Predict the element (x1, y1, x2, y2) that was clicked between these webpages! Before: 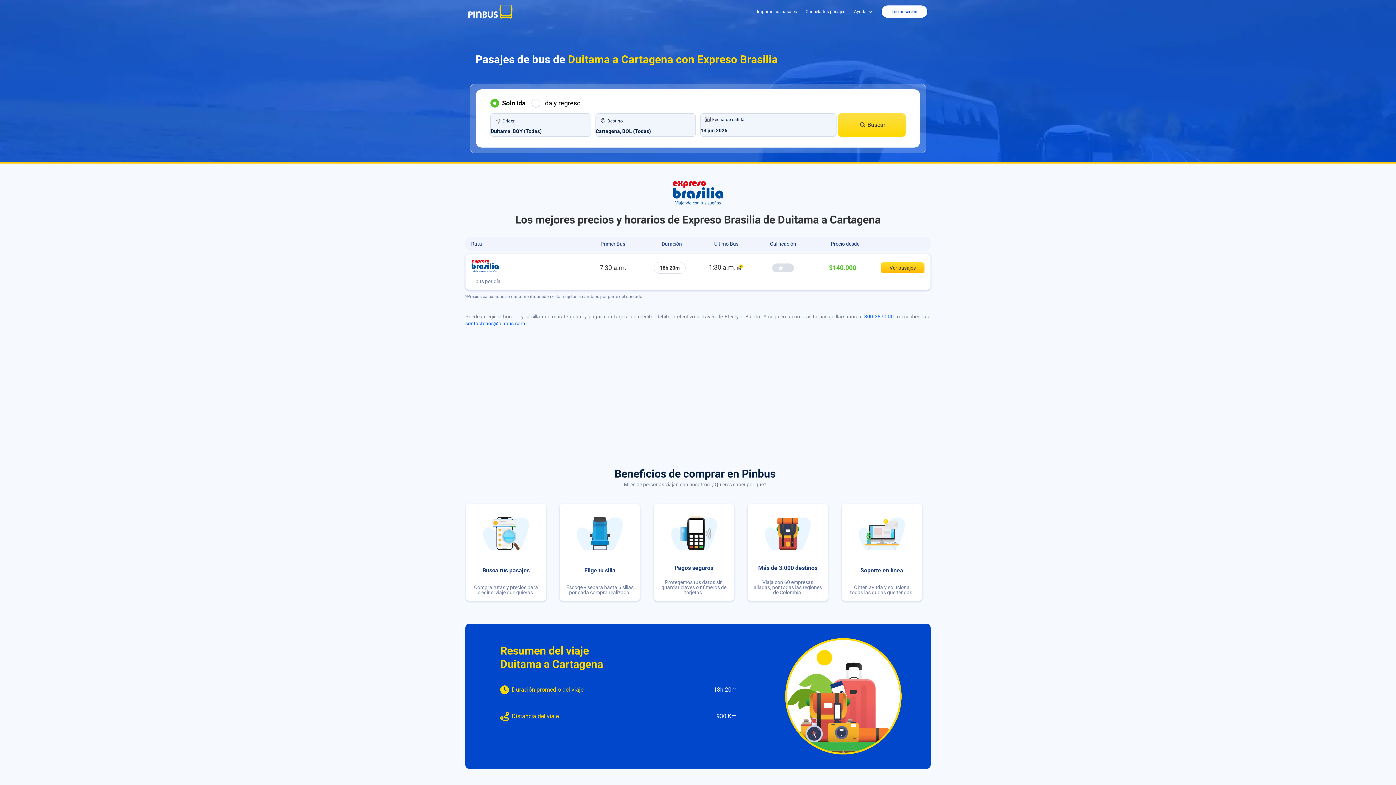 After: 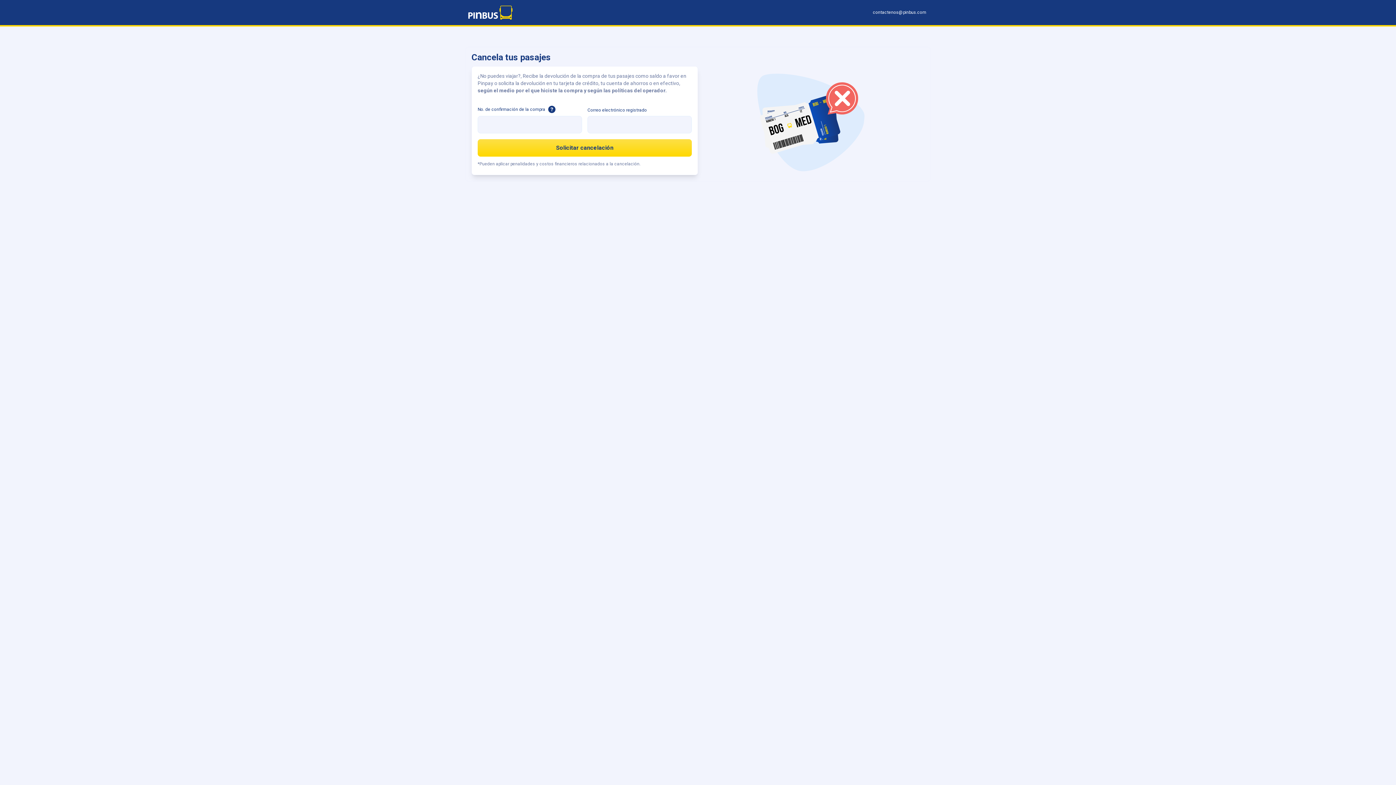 Action: label: Cancela tus pasajes bbox: (805, 9, 854, 14)